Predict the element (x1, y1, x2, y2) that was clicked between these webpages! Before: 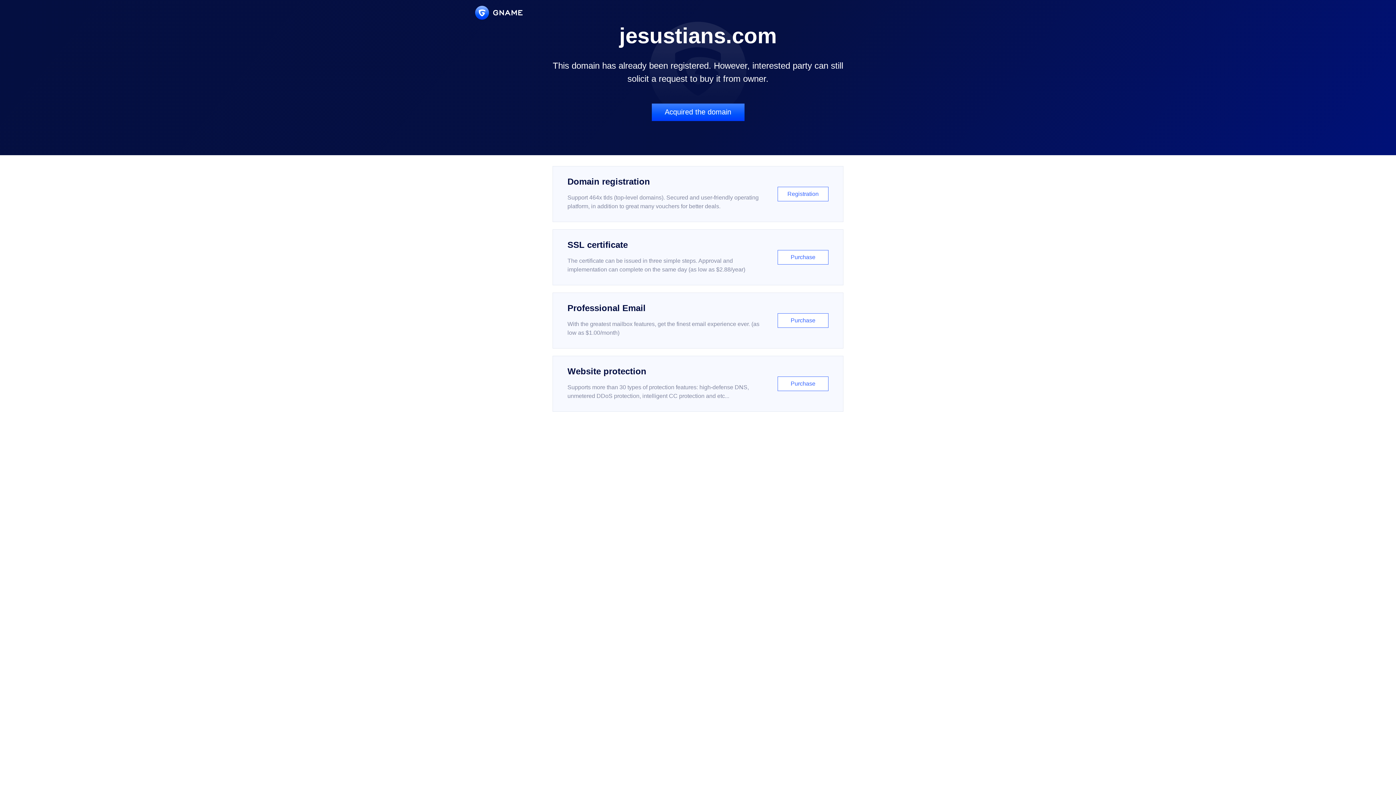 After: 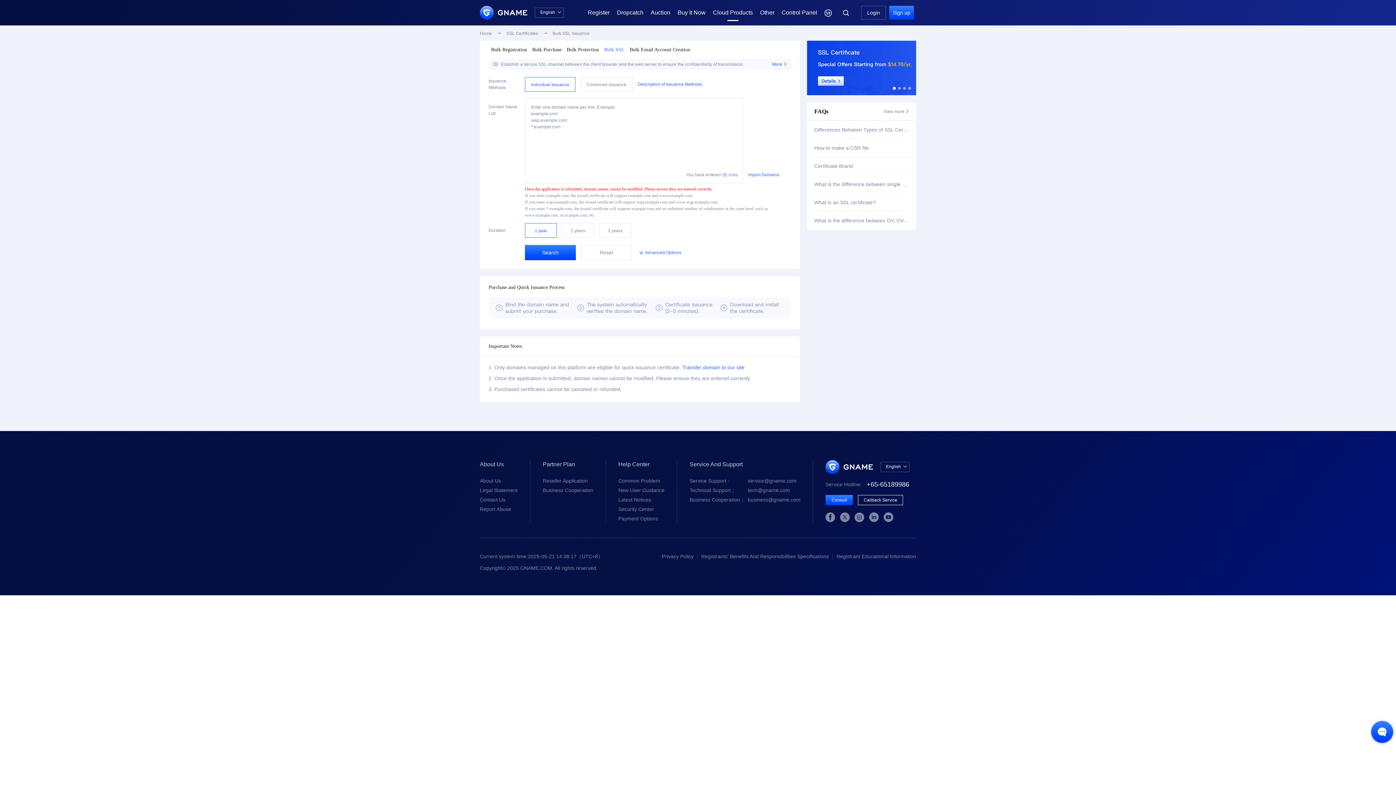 Action: bbox: (552, 229, 843, 285) label: SSL certificate

The certificate can be issued in three simple steps. Approval and implementation can complete on the same day (as low as $2.88/year)

Purchase